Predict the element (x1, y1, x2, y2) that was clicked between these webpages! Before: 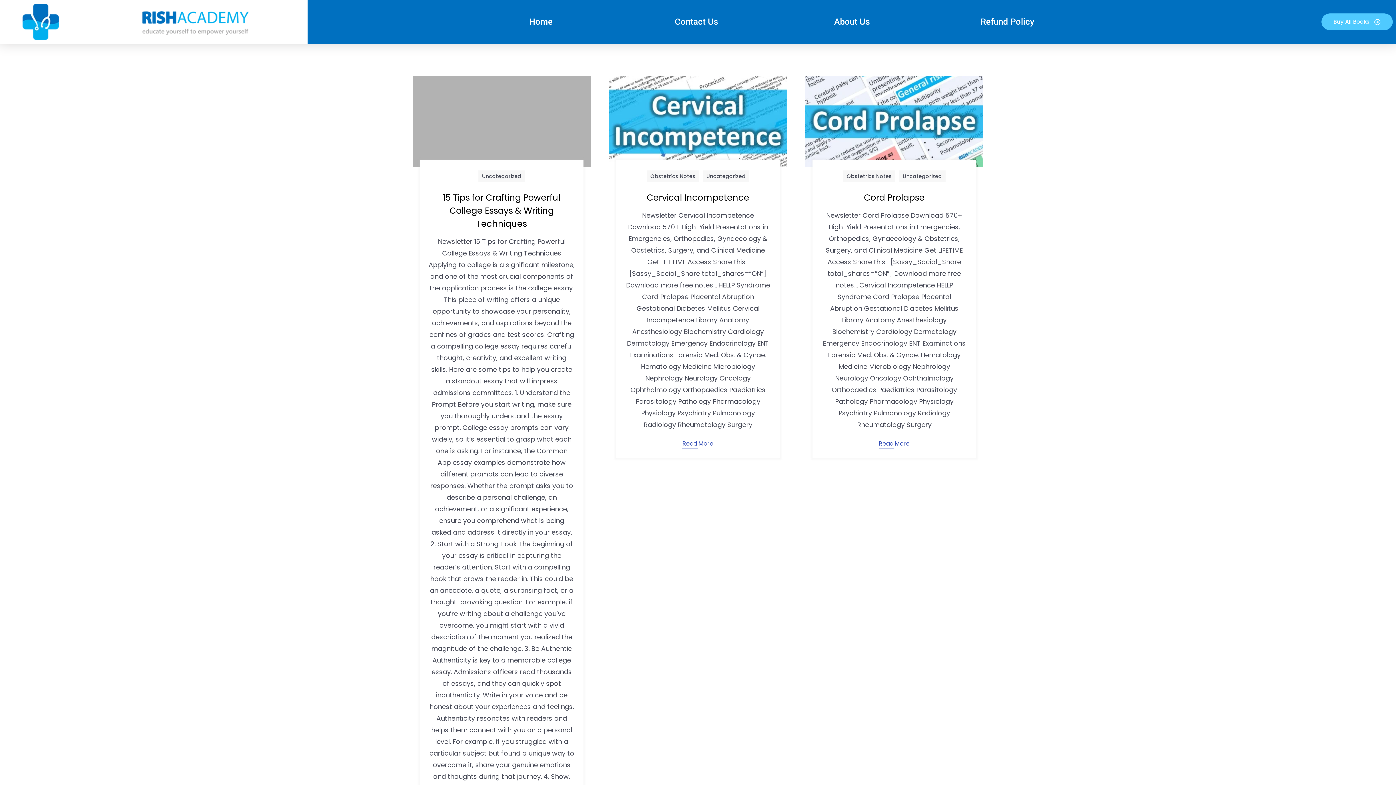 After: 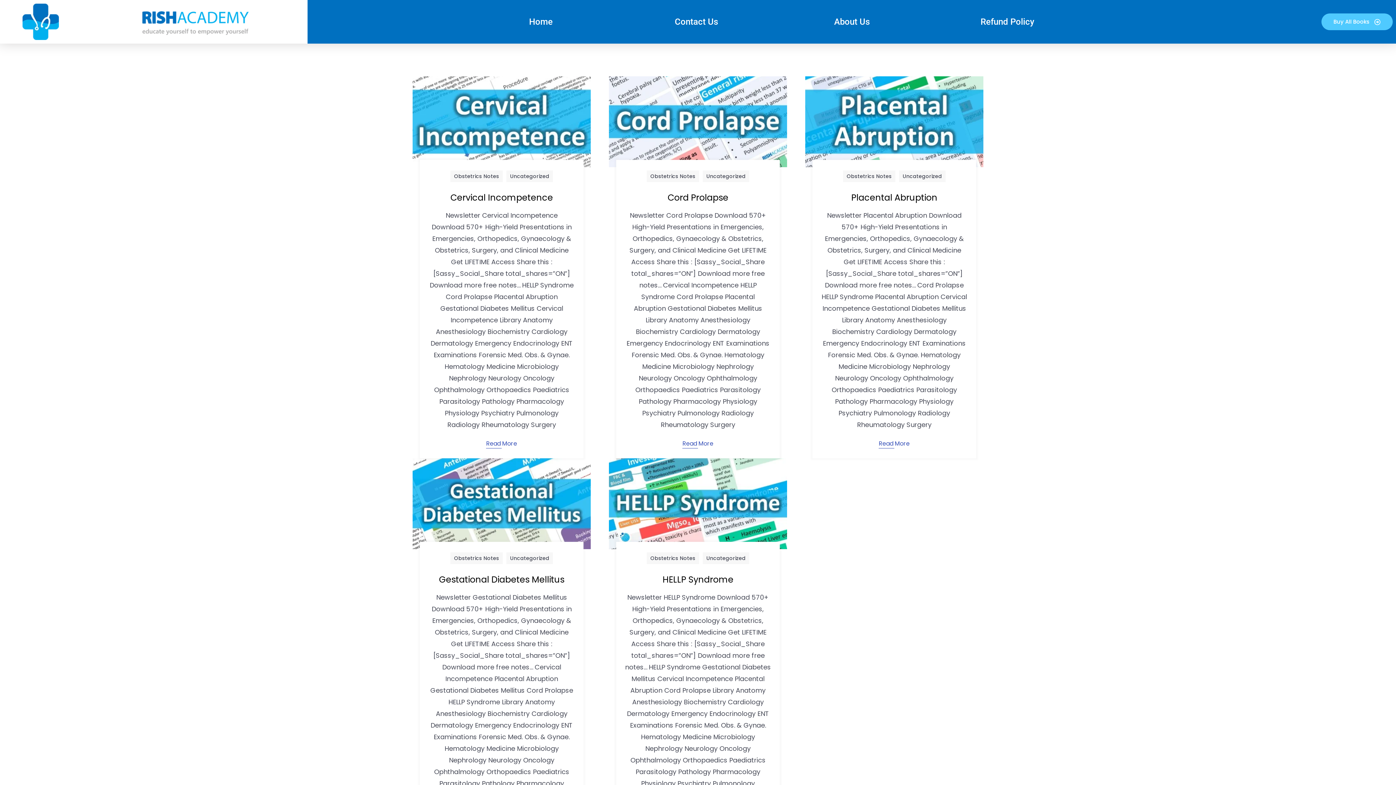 Action: bbox: (843, 170, 895, 182) label: Obstetrics Notes